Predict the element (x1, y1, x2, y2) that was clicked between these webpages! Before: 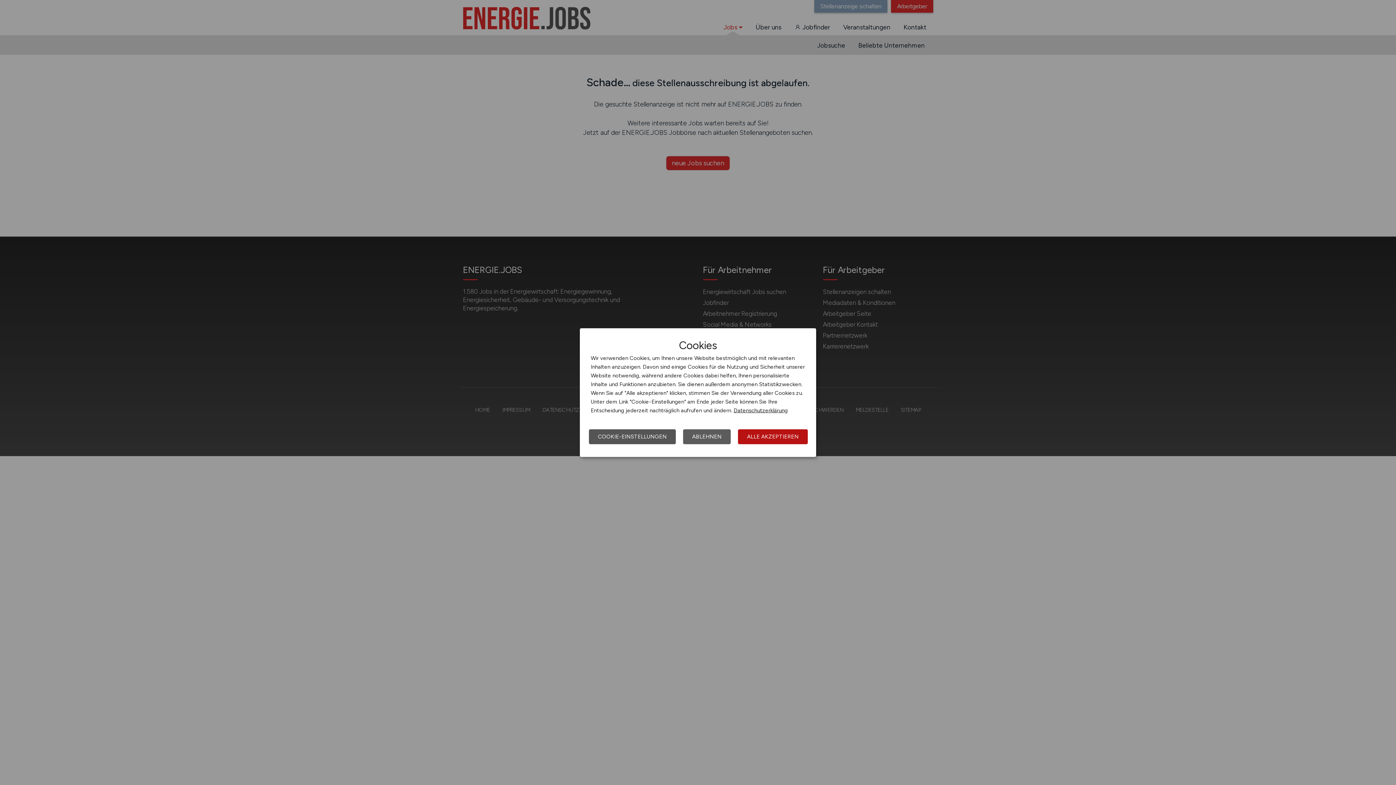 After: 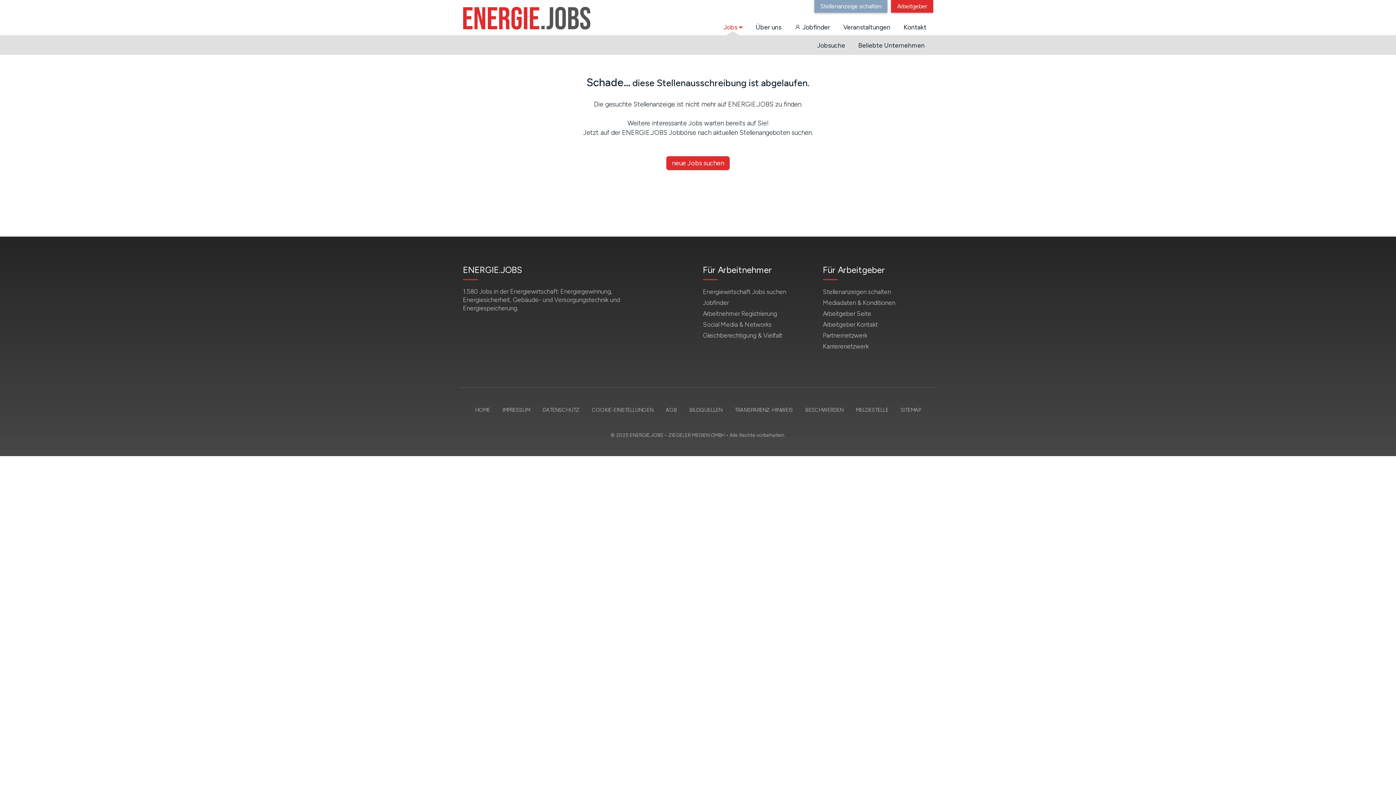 Action: bbox: (738, 429, 808, 444) label: ALLE AKZEPTIEREN